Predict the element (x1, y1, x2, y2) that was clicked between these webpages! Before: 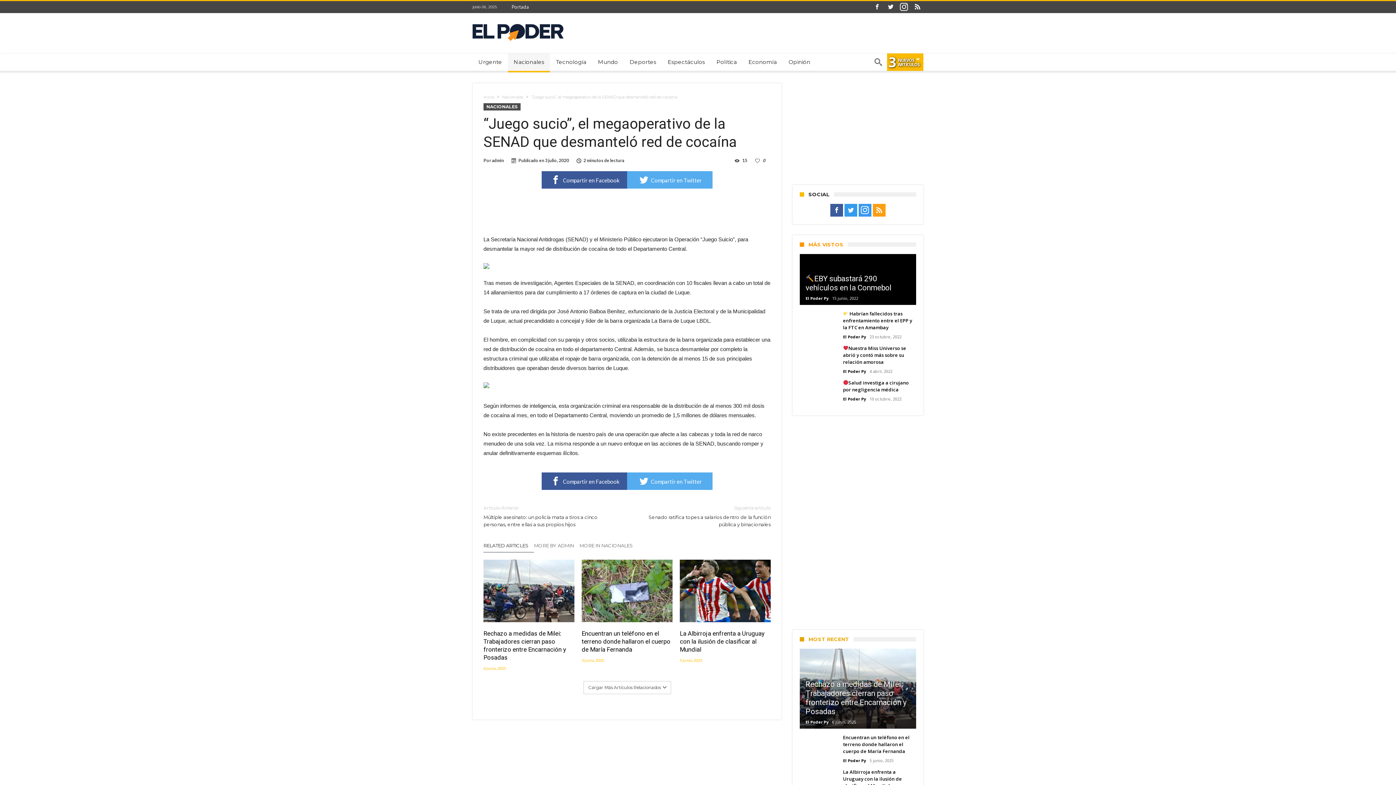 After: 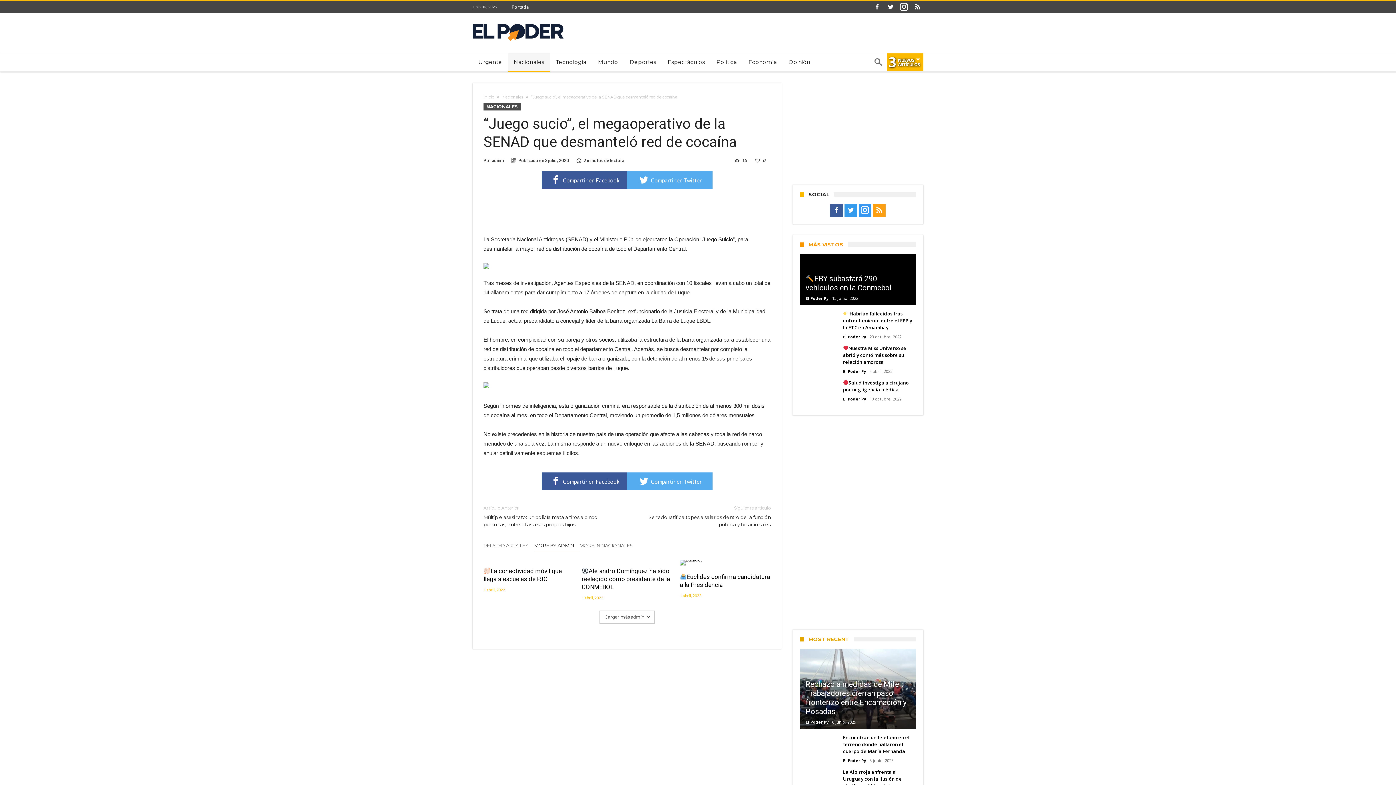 Action: bbox: (534, 542, 579, 553) label: MORE BY ADMIN